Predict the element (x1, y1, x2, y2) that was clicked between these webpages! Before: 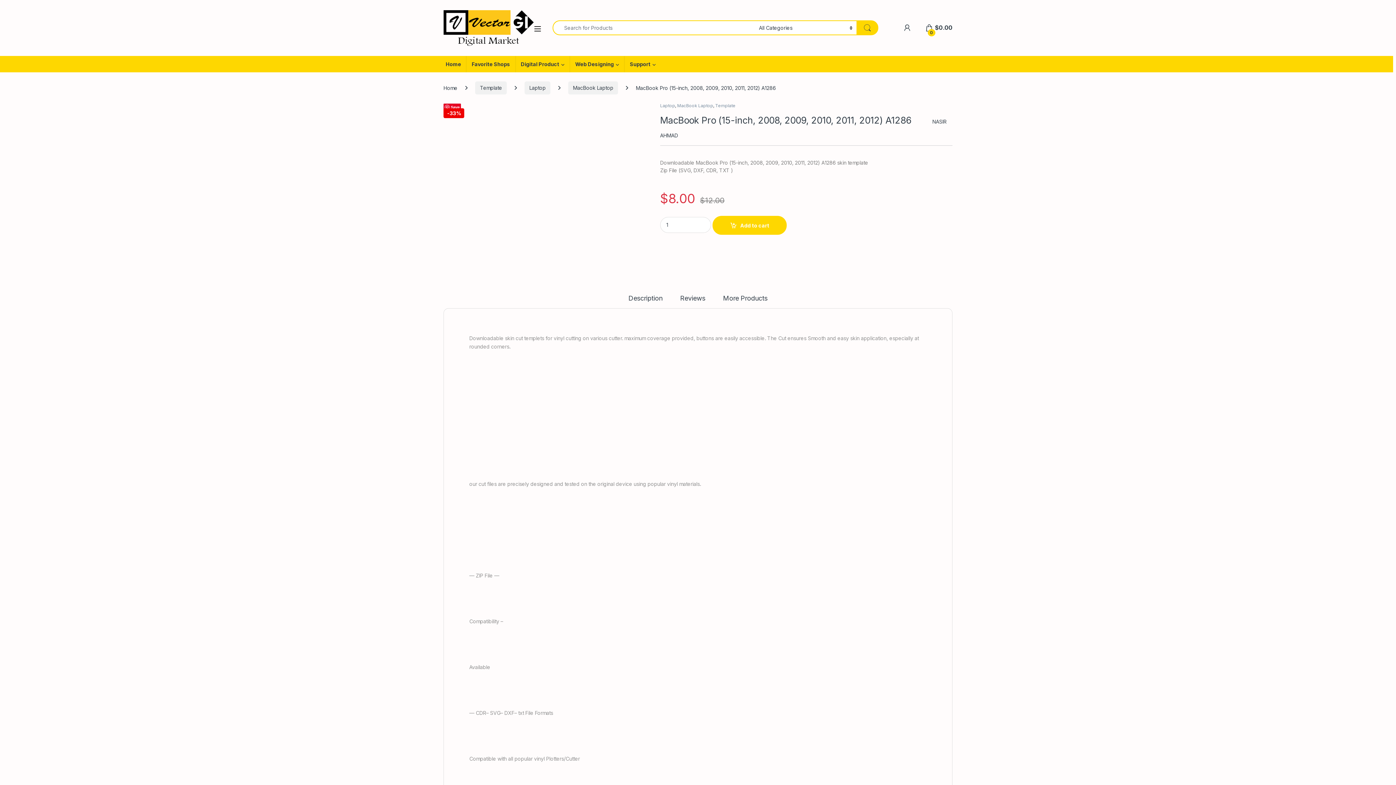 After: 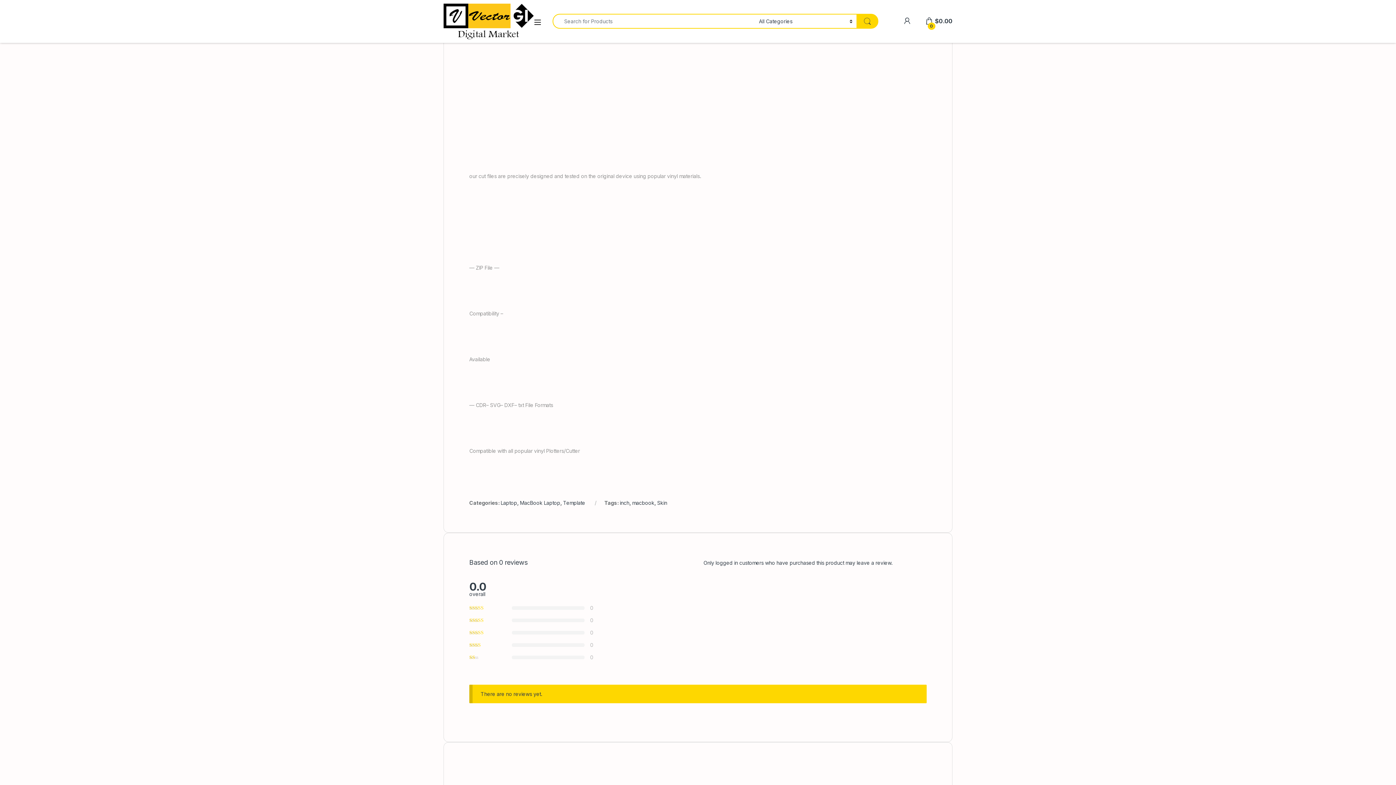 Action: bbox: (628, 295, 662, 308) label: Description